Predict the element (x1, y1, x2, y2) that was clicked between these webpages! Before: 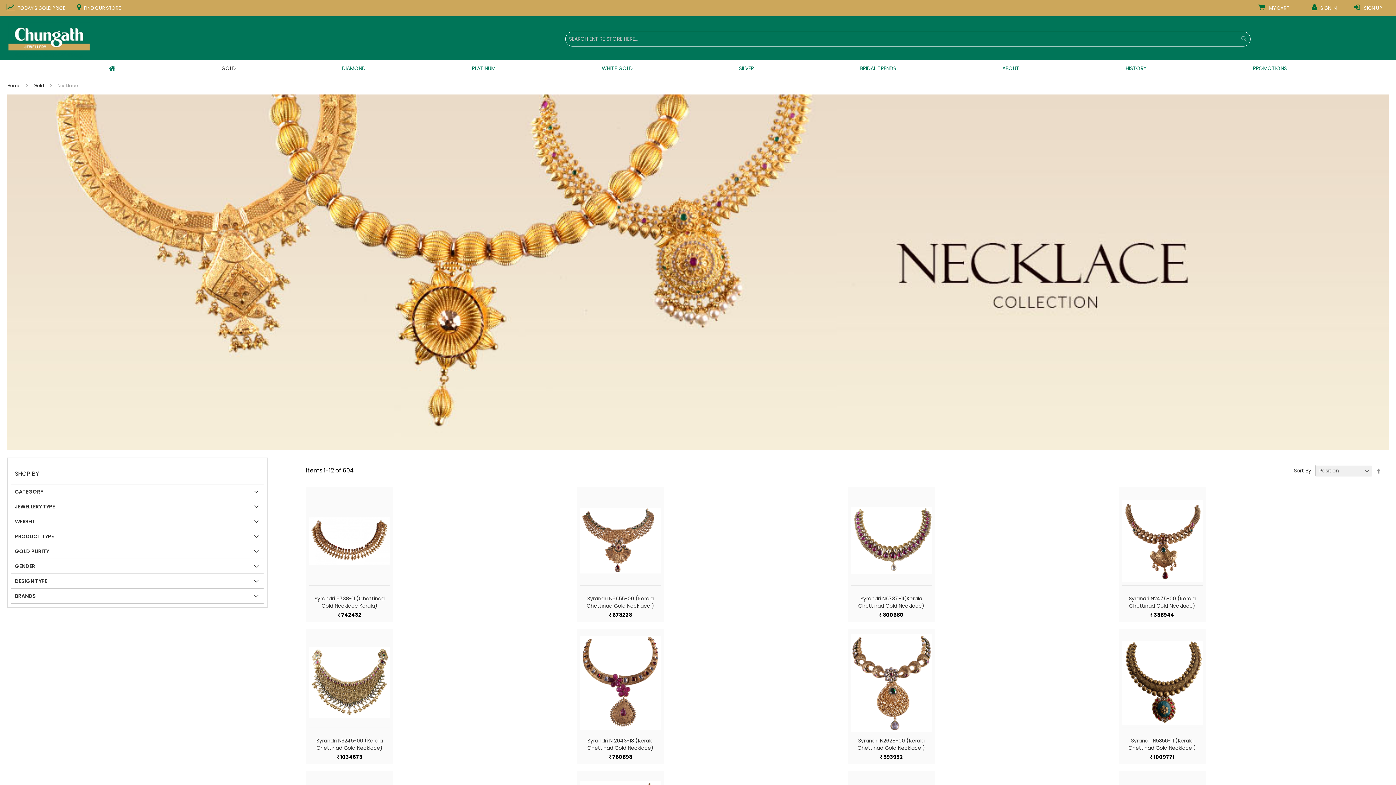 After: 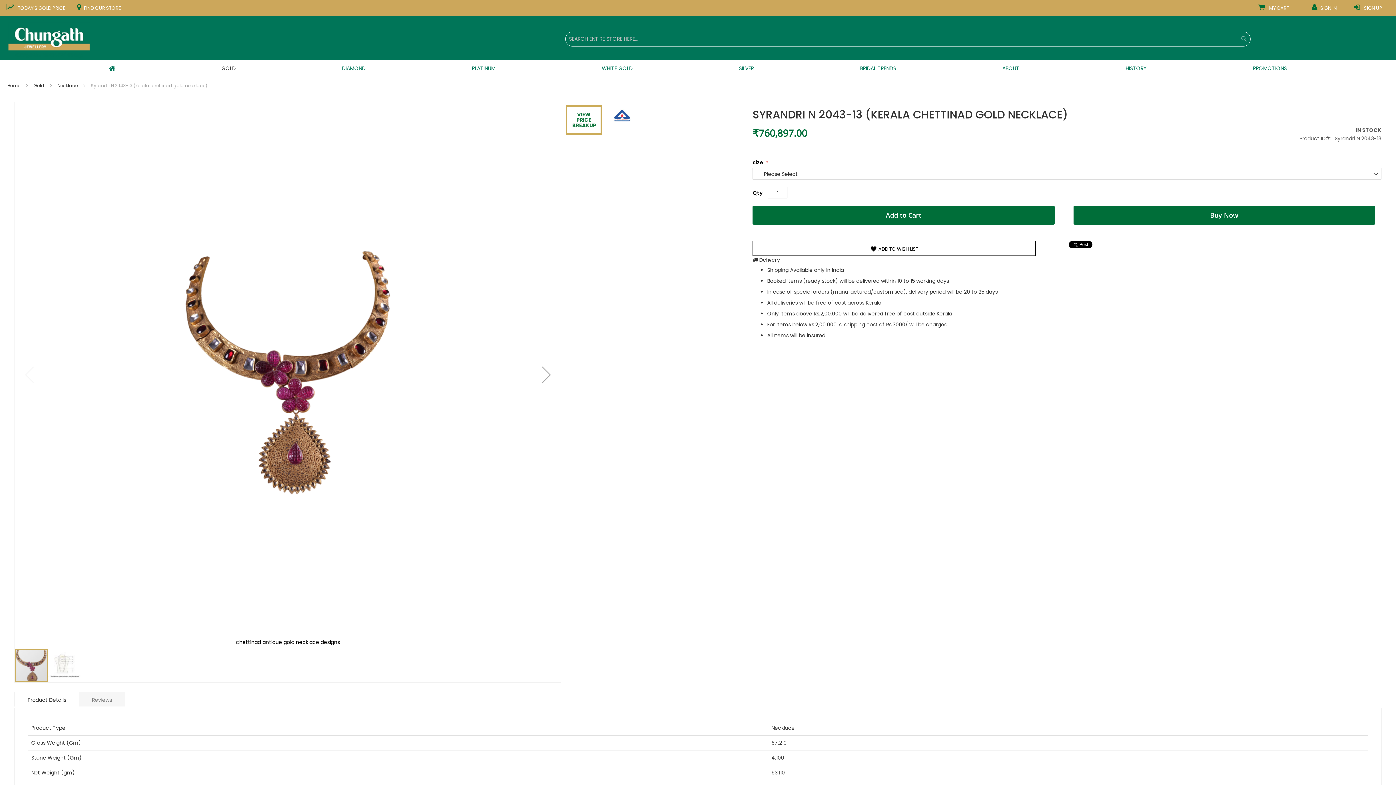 Action: bbox: (580, 727, 661, 735)